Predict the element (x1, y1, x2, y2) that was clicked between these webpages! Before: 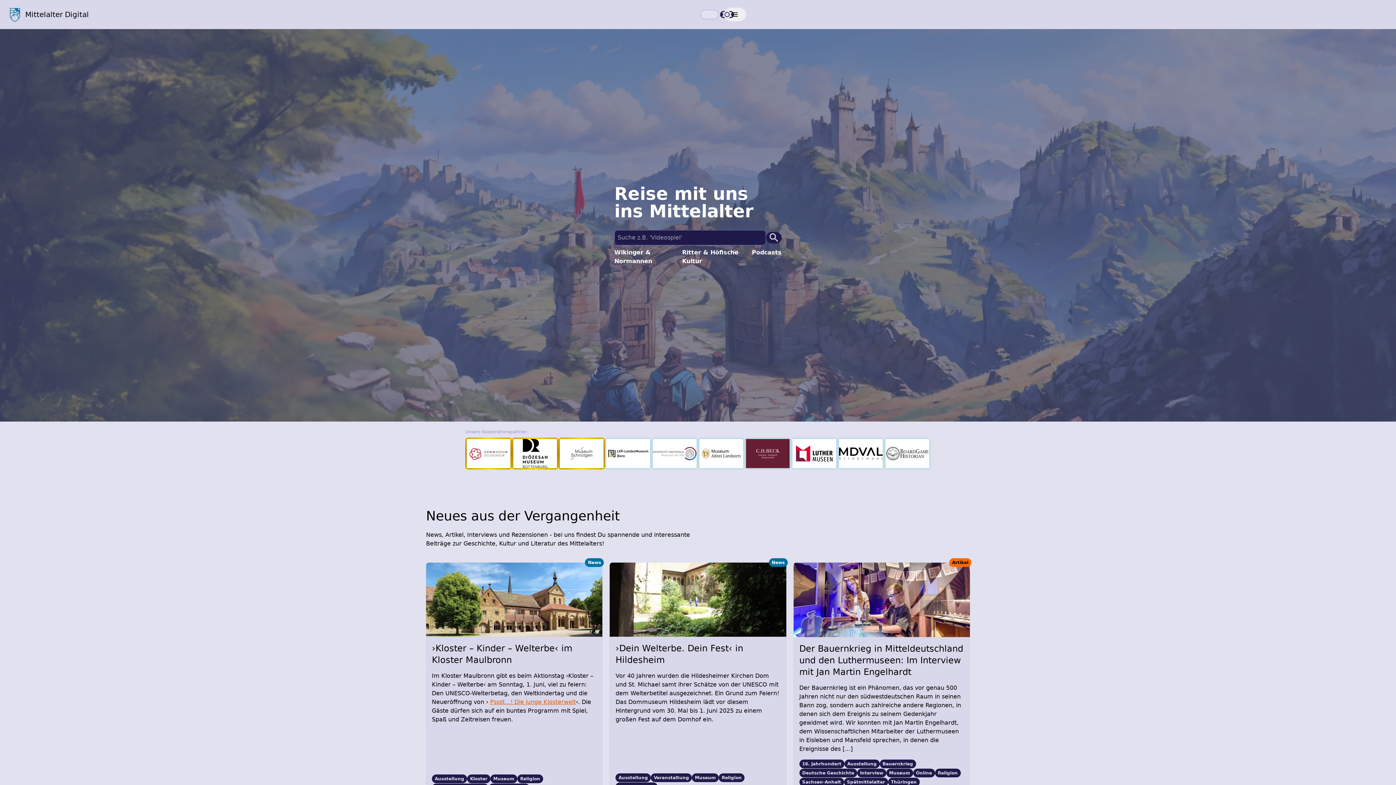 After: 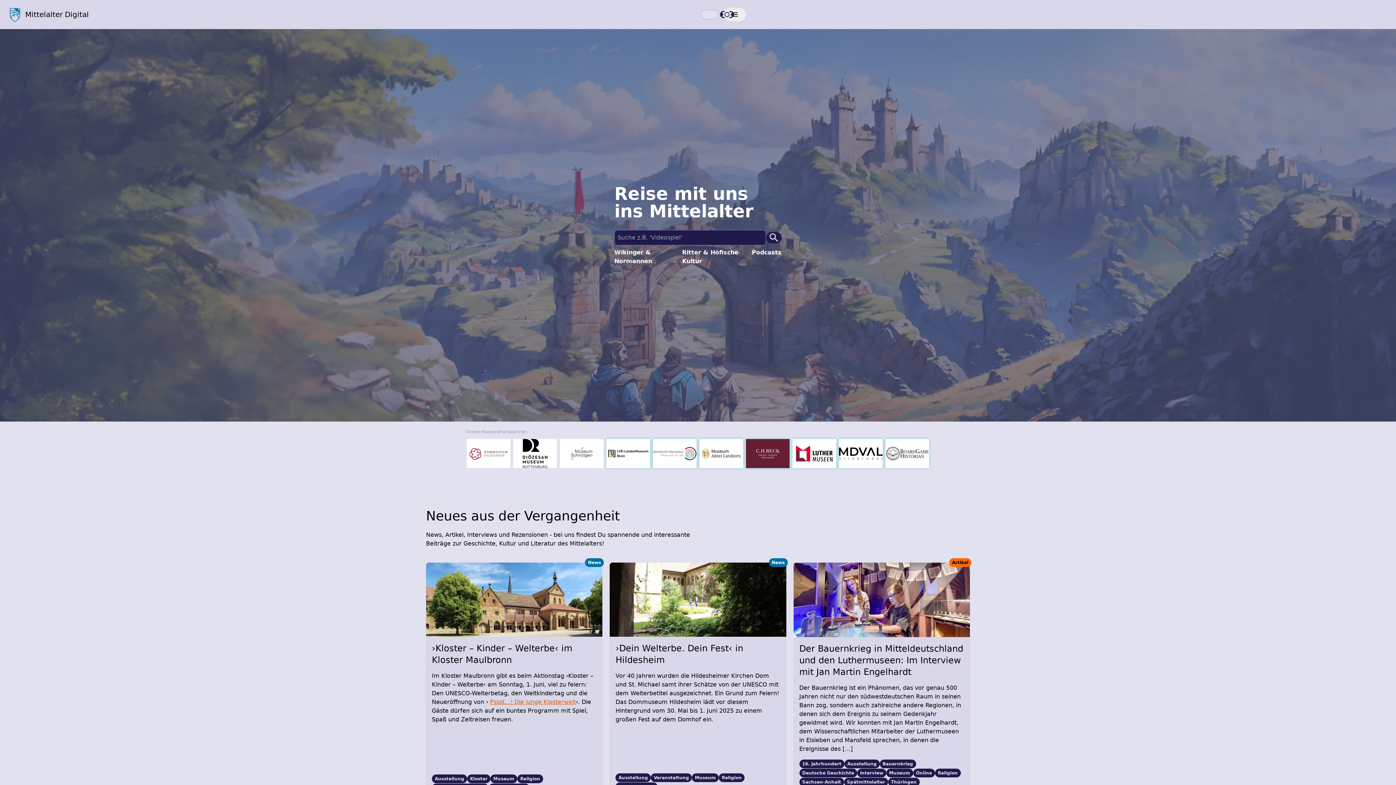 Action: bbox: (5, 5, 695, 23) label: Mittelalter Digital